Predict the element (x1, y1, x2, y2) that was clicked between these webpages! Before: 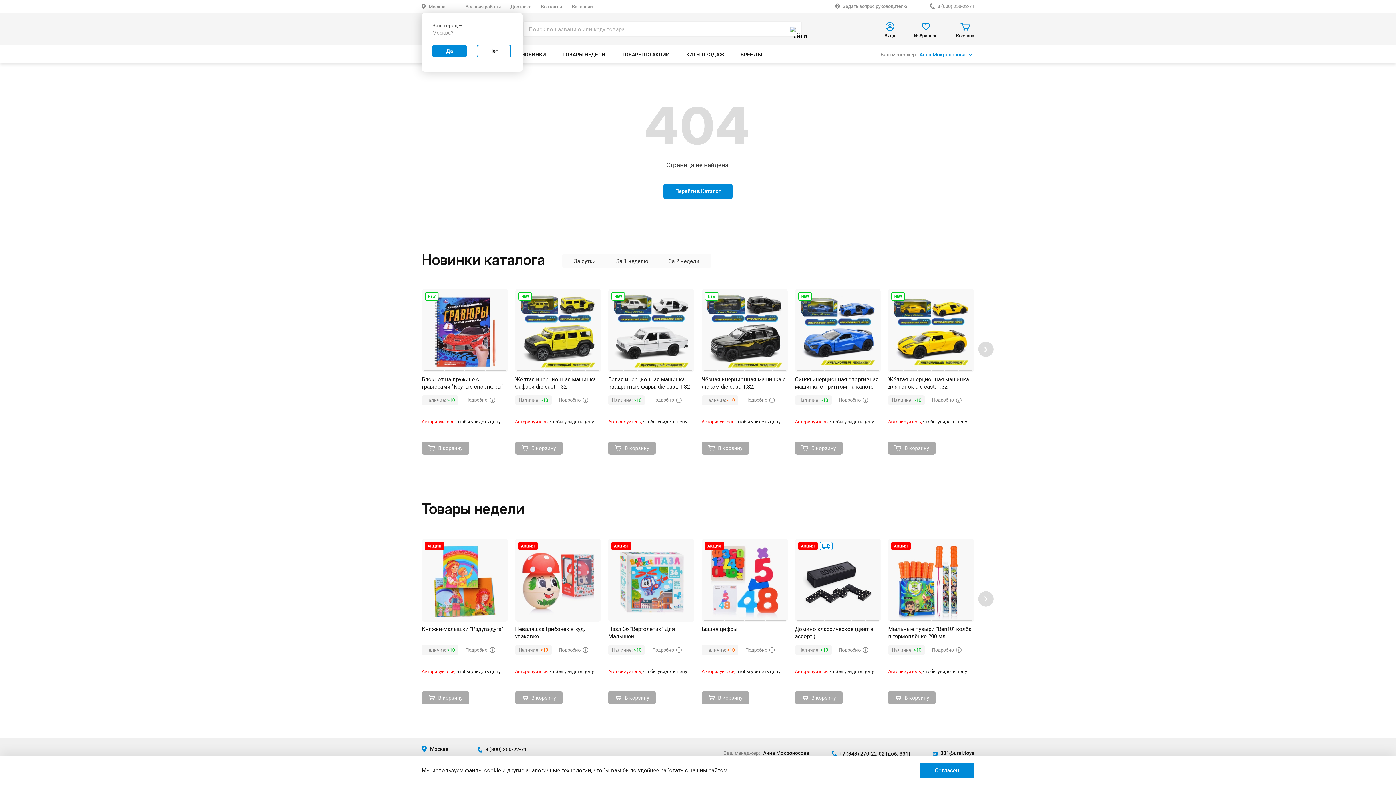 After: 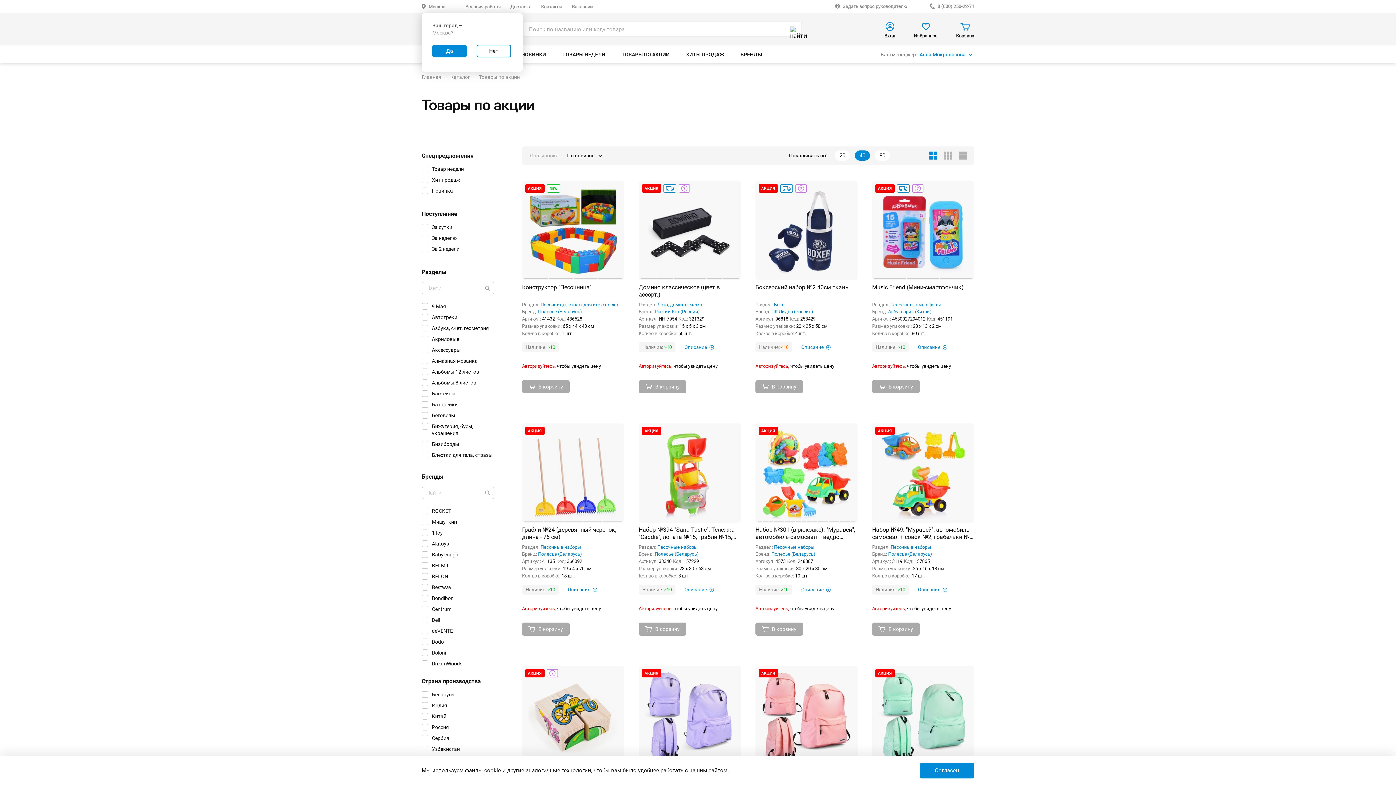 Action: label: ТОВАРЫ ПО АКЦИИ bbox: (621, 45, 669, 63)